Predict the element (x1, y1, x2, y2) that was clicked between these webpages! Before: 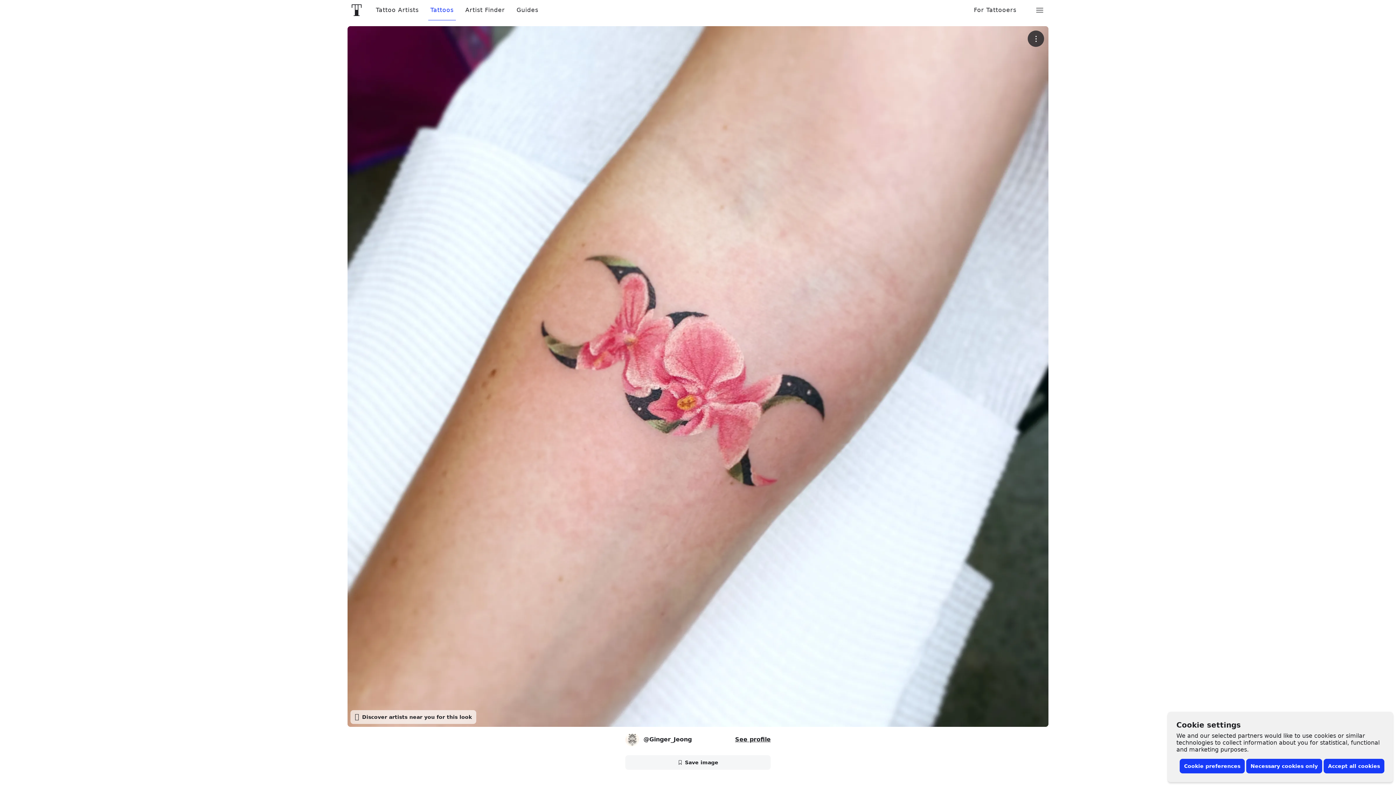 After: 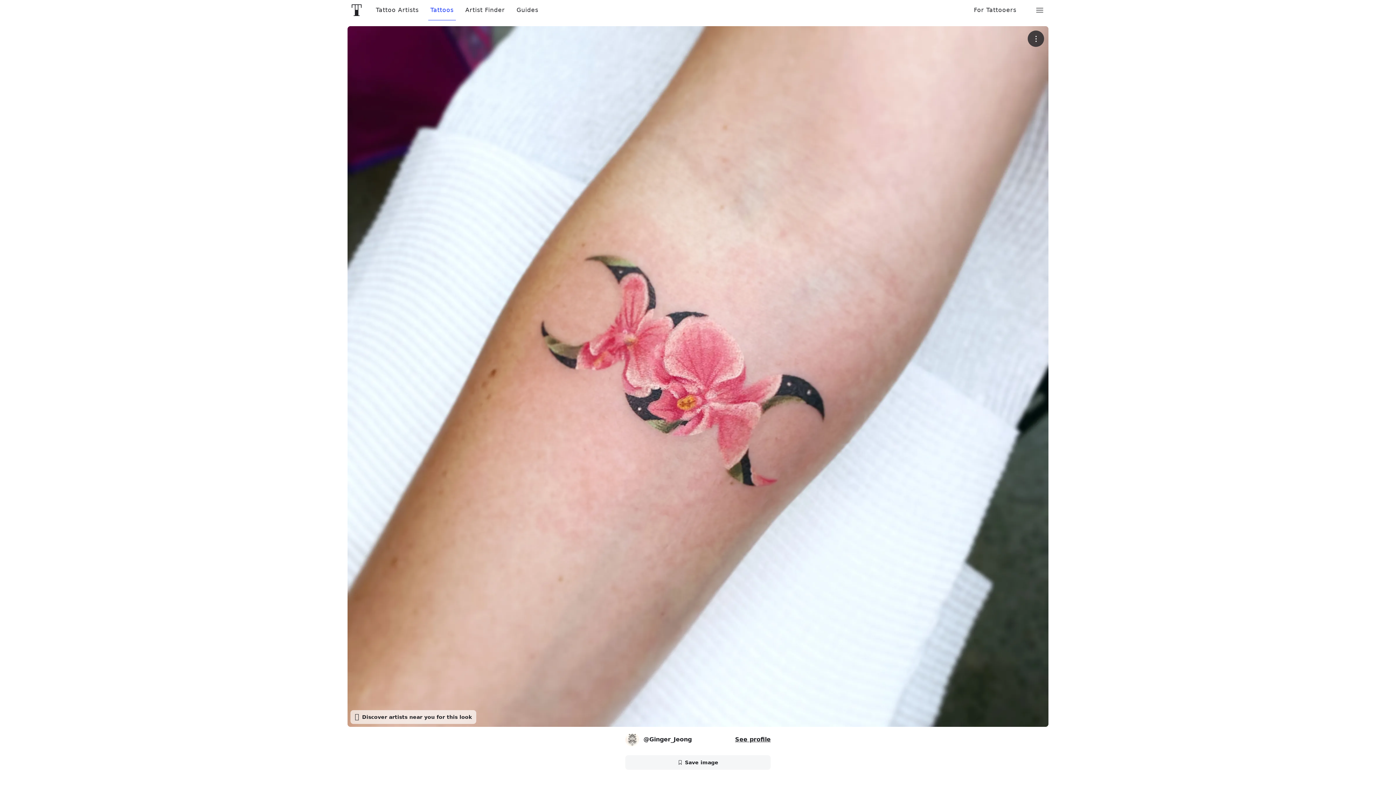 Action: label: Accept all cookies bbox: (1324, 759, 1384, 773)